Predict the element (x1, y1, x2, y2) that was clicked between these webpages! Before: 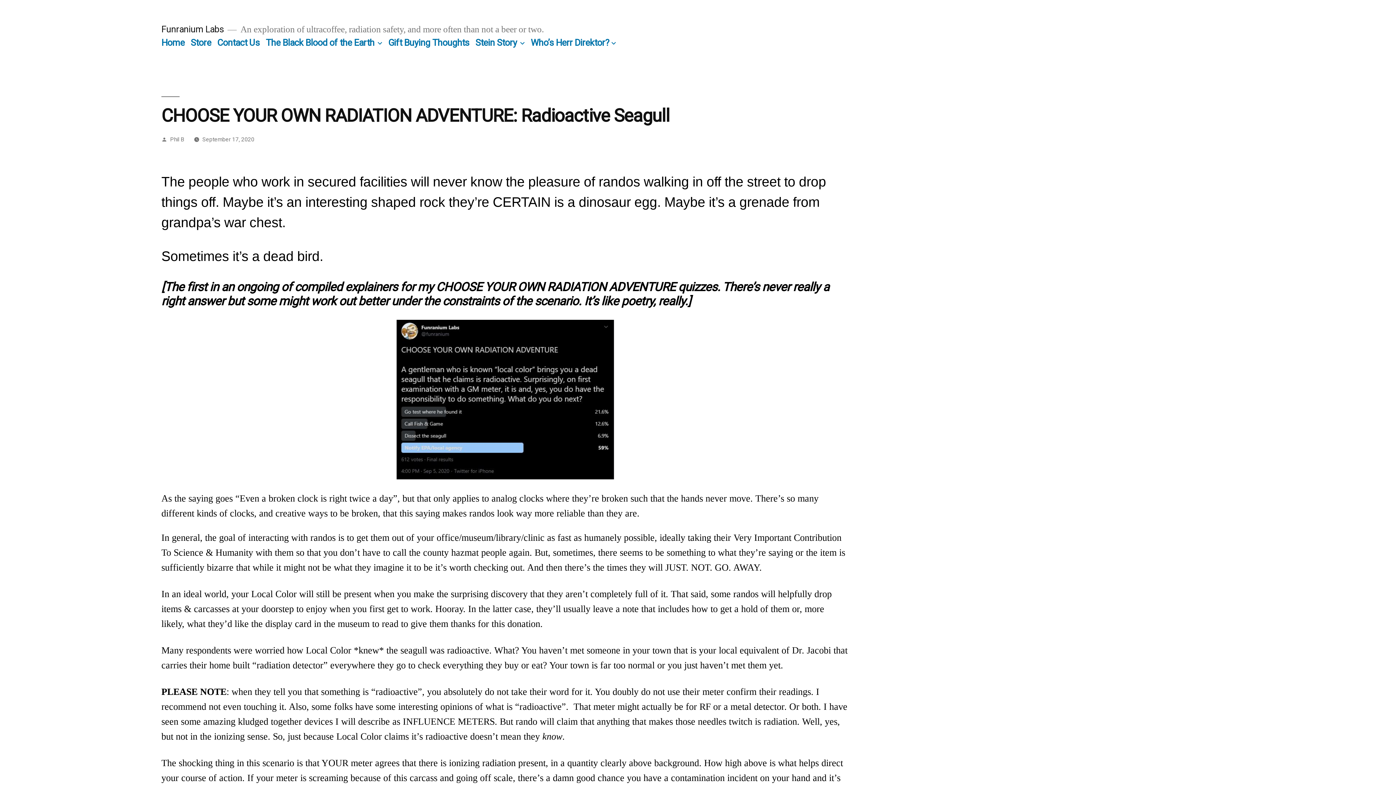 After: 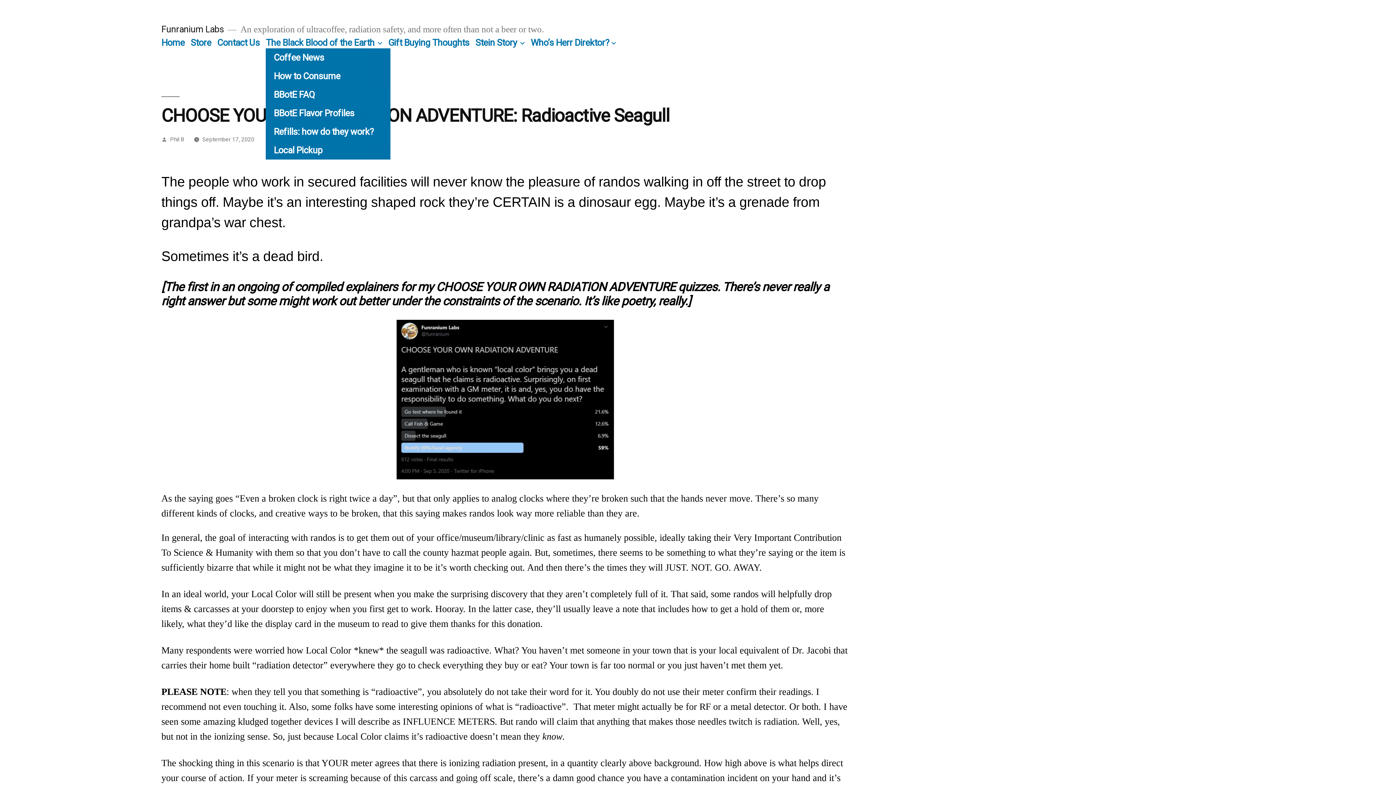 Action: bbox: (375, 37, 384, 48)